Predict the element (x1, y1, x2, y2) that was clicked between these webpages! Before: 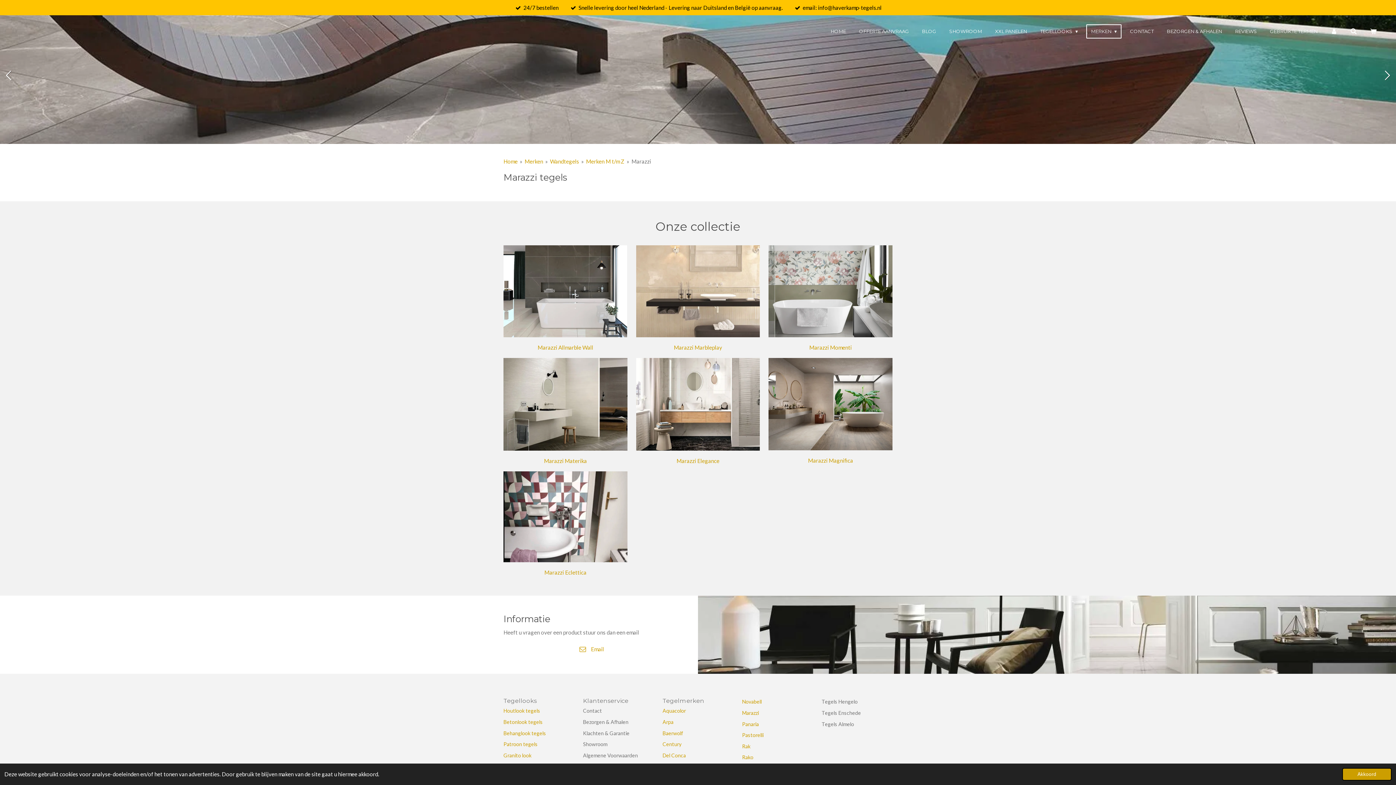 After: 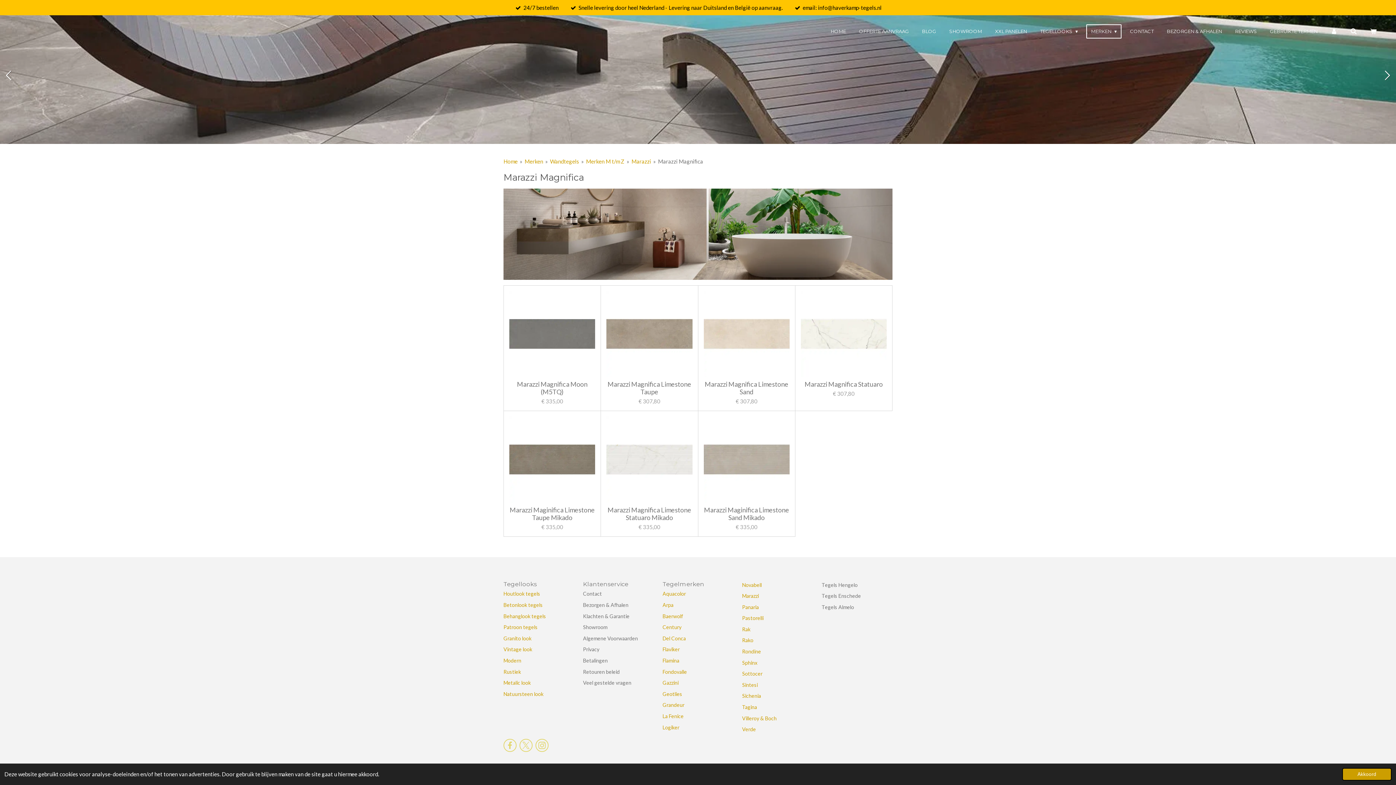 Action: bbox: (808, 457, 853, 464) label: Marazzi Magnifica